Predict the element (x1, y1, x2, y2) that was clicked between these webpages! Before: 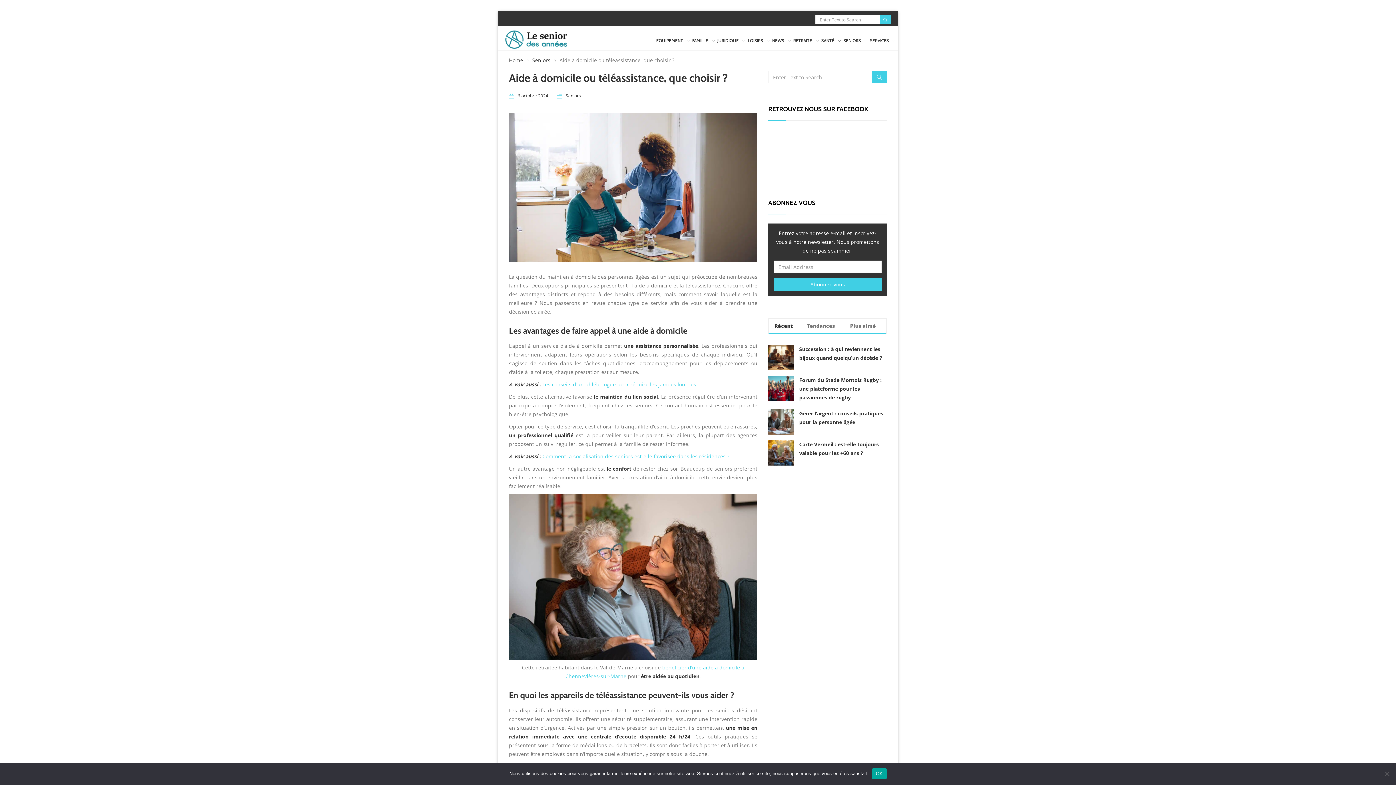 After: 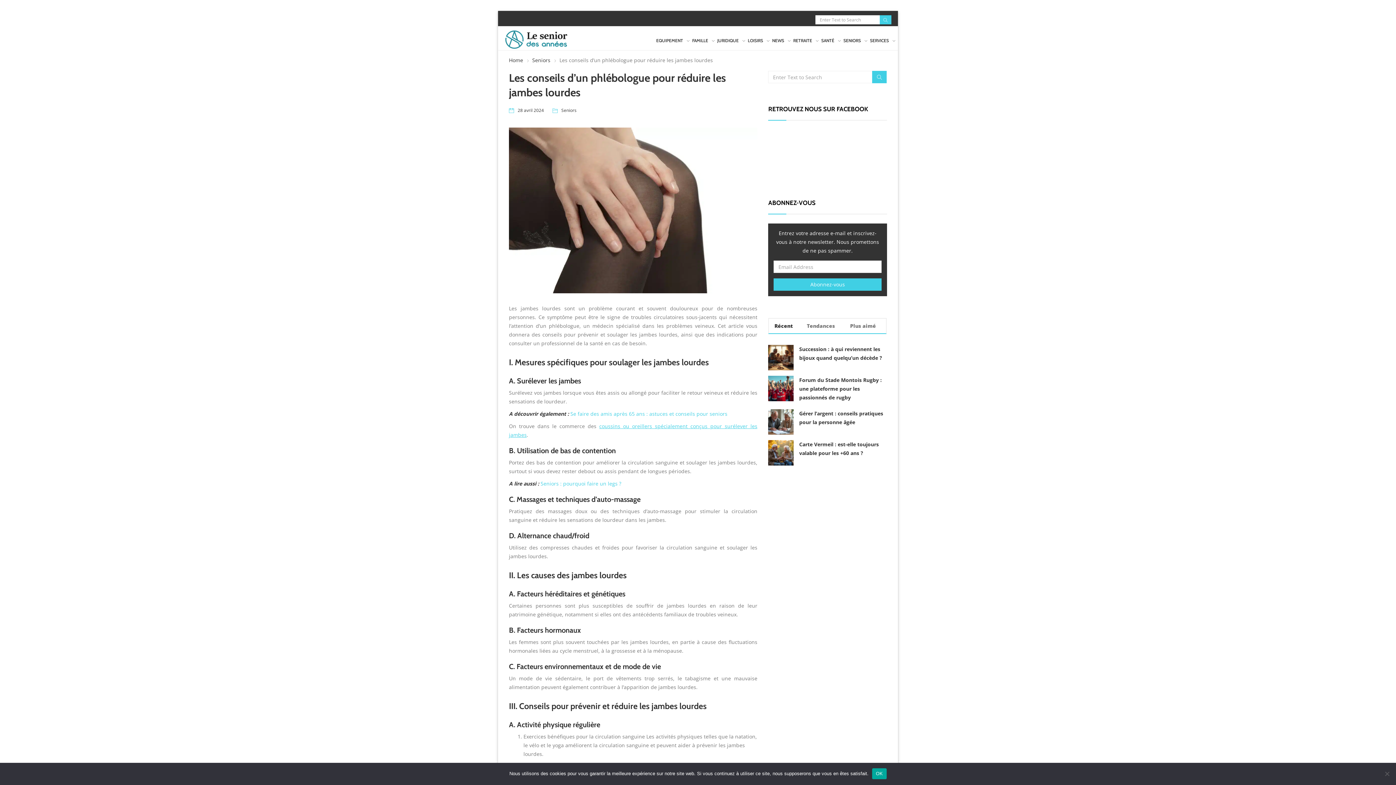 Action: label: Les conseils d'un phlébologue pour réduire les jambes lourdes bbox: (542, 380, 696, 387)